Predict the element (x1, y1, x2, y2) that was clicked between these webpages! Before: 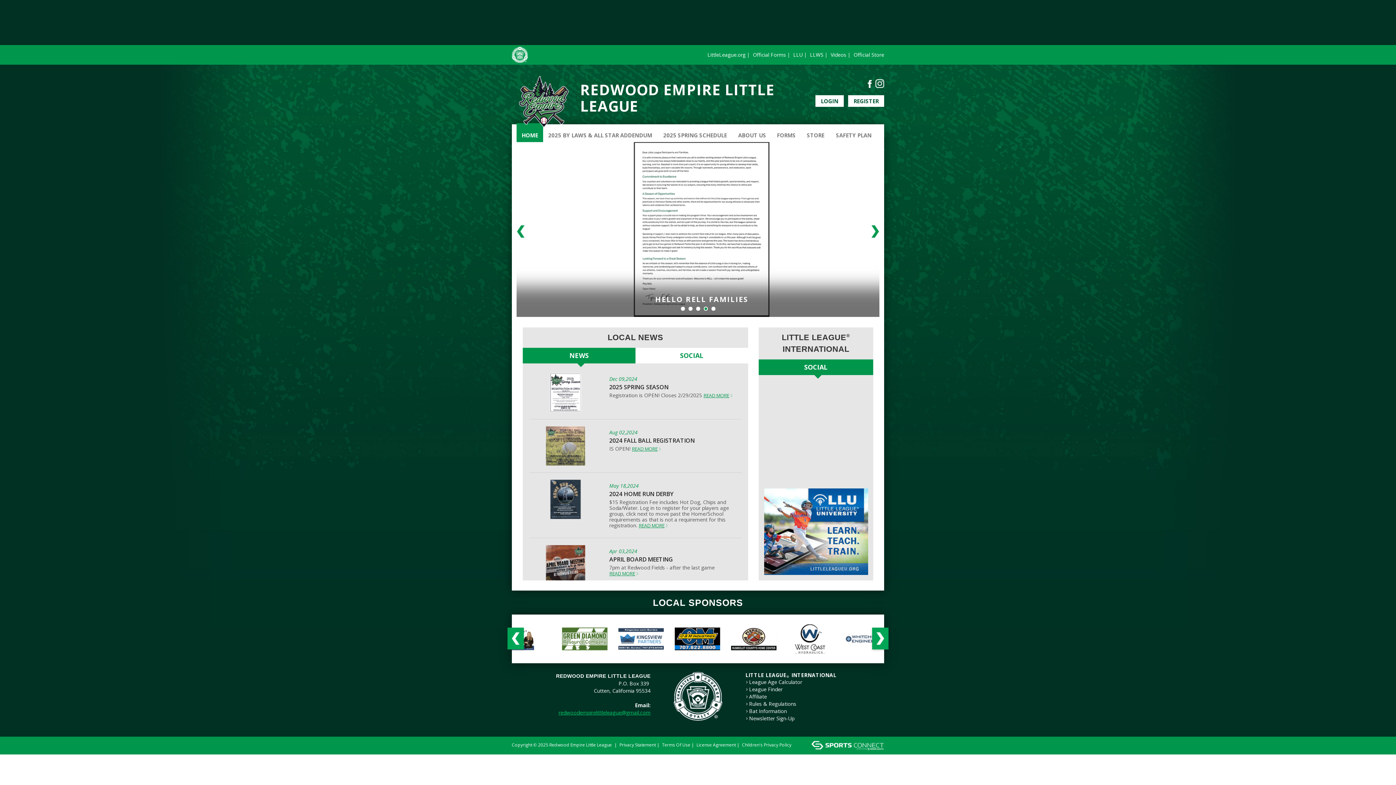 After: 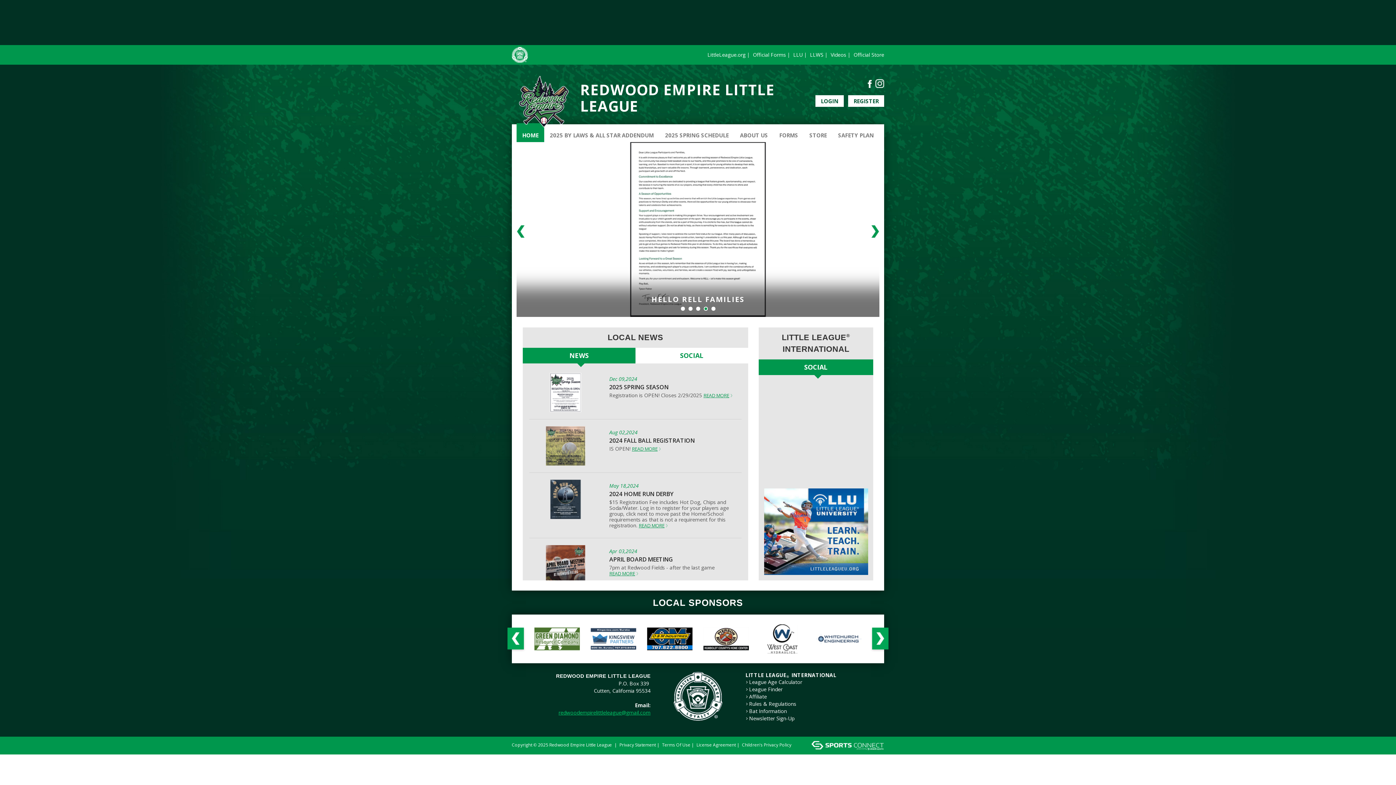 Action: label: HOME bbox: (516, 123, 543, 142)